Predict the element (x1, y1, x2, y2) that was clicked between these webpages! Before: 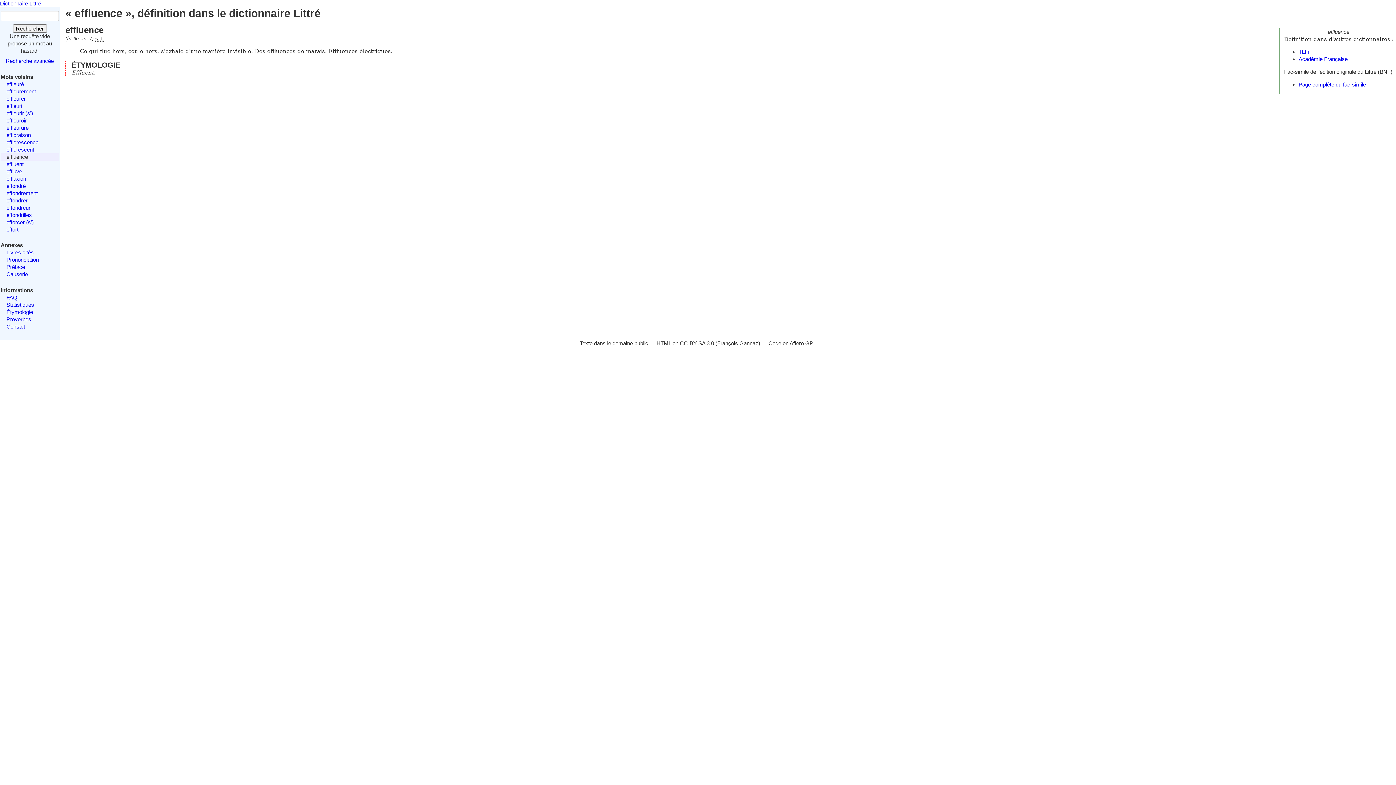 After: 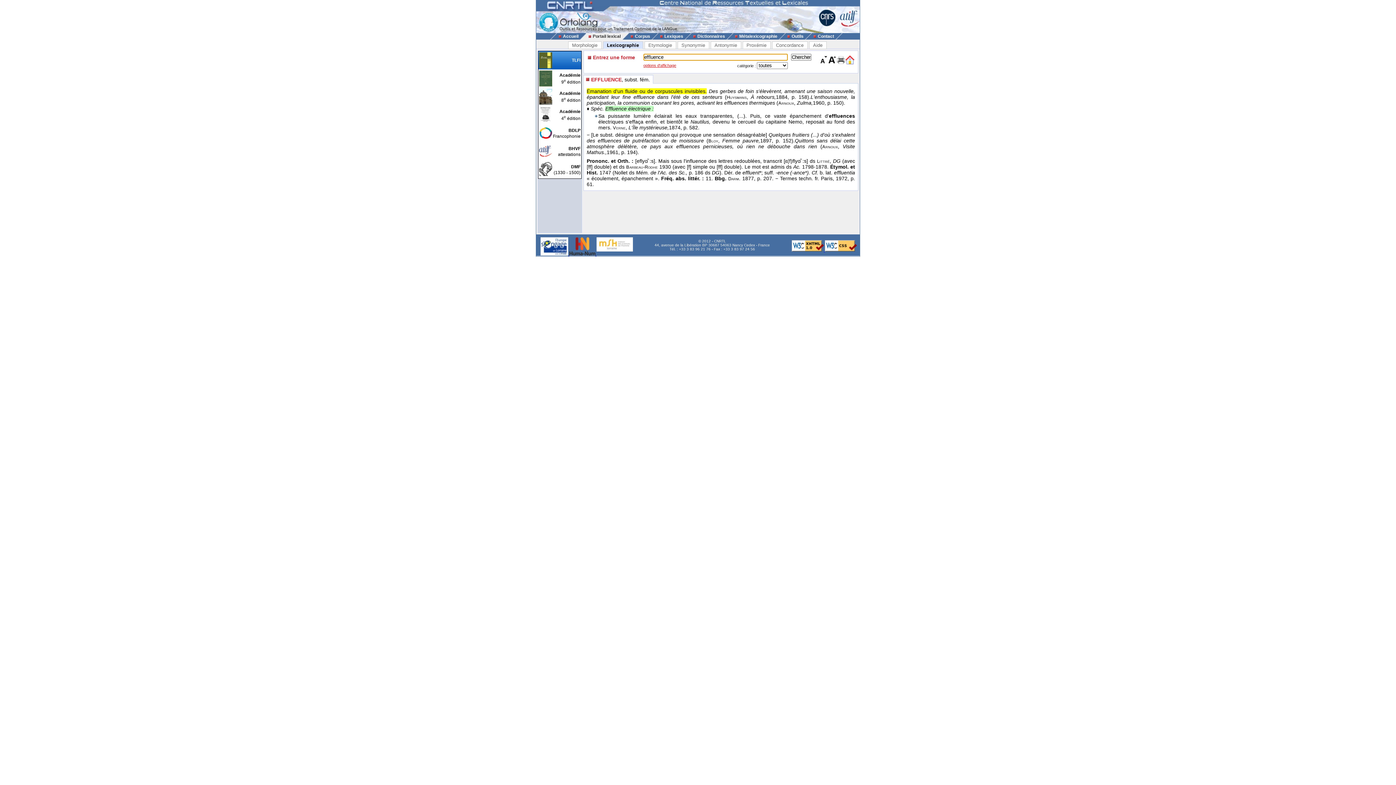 Action: label: TLFi bbox: (1298, 48, 1309, 54)